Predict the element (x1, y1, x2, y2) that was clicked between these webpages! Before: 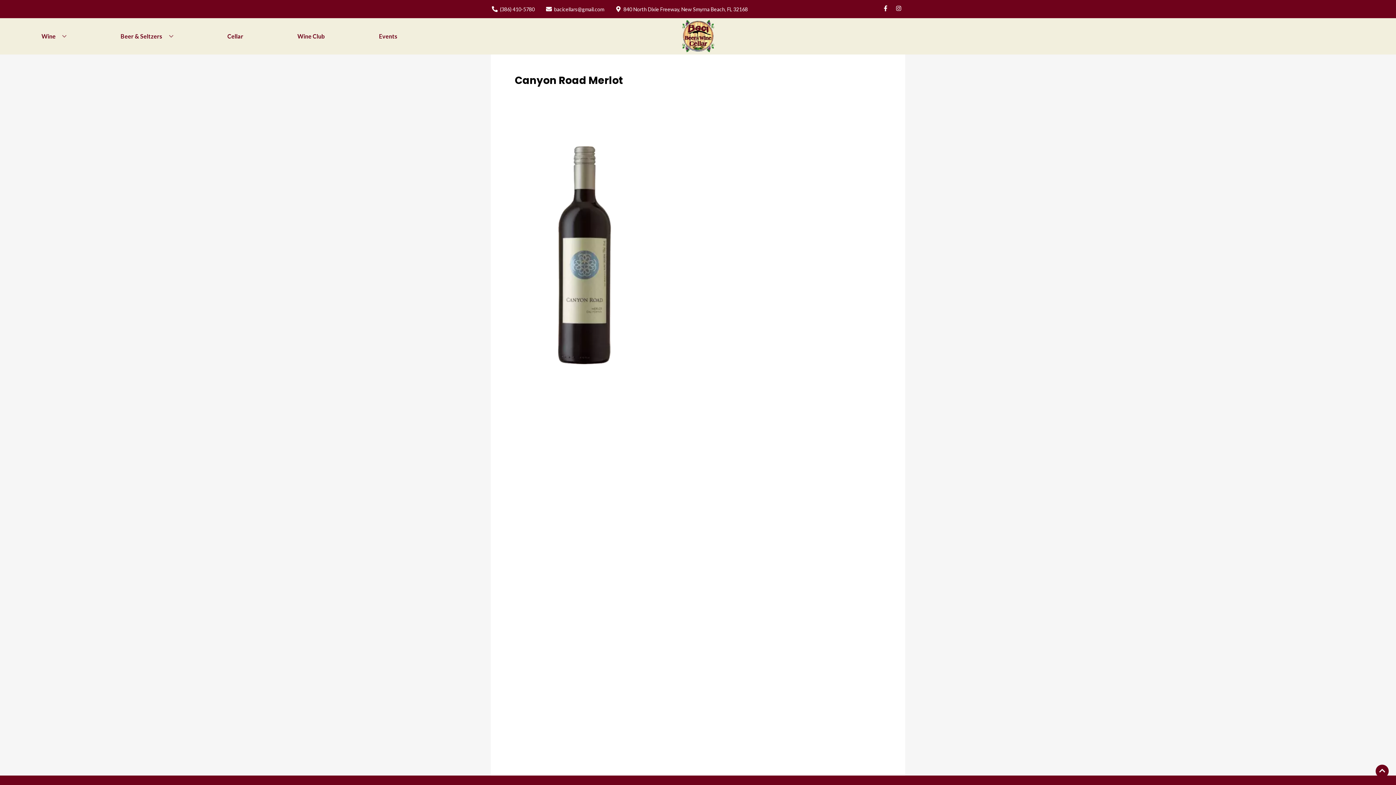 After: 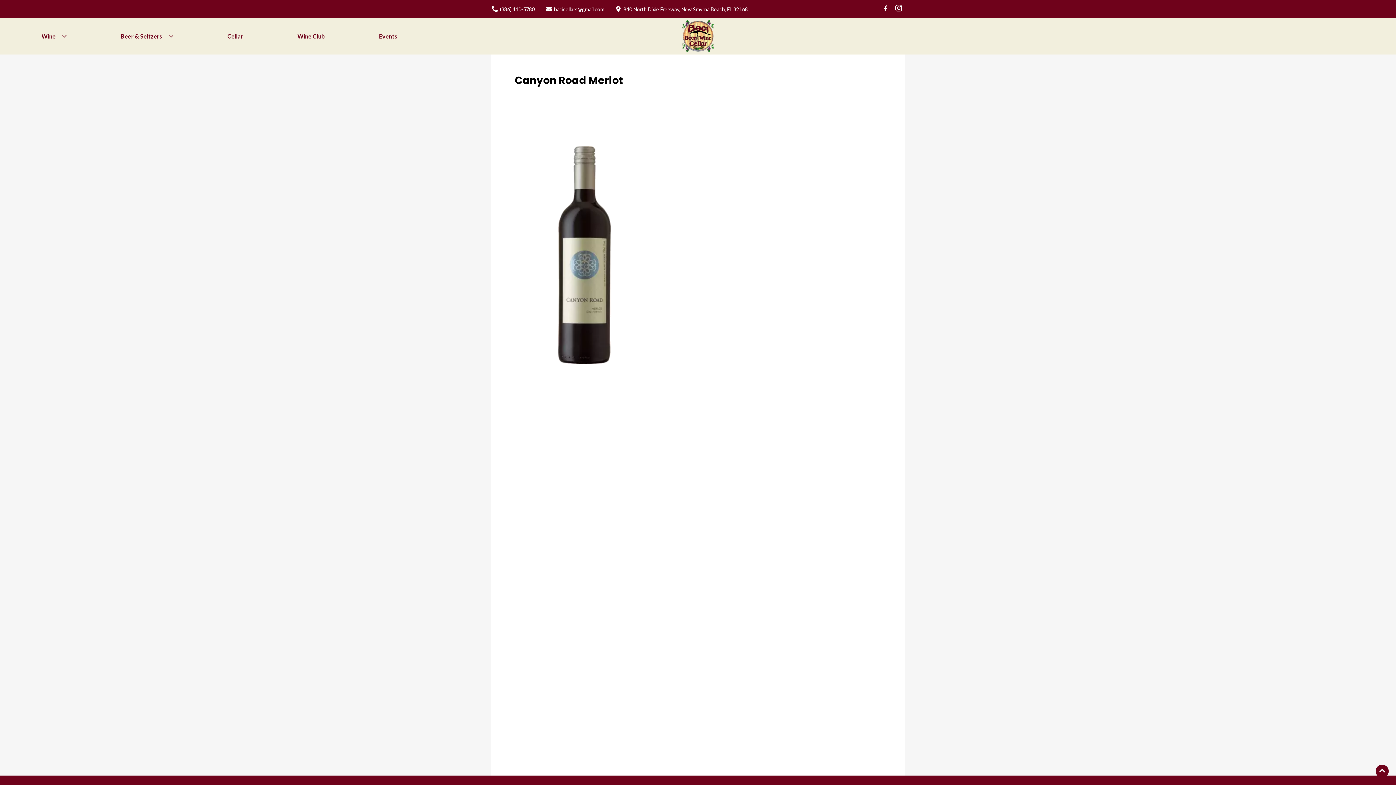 Action: bbox: (892, 5, 905, 12) label: Opens instagram in a new tab